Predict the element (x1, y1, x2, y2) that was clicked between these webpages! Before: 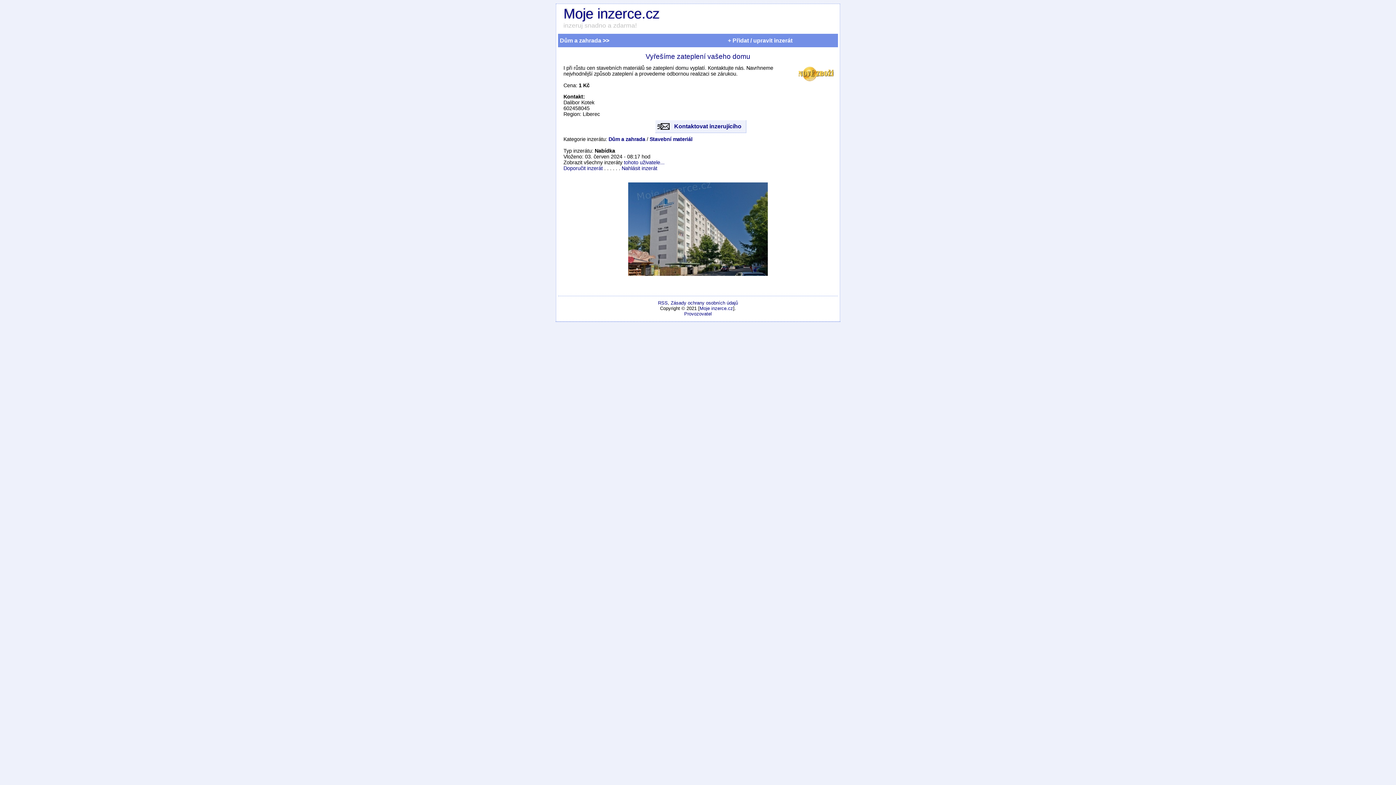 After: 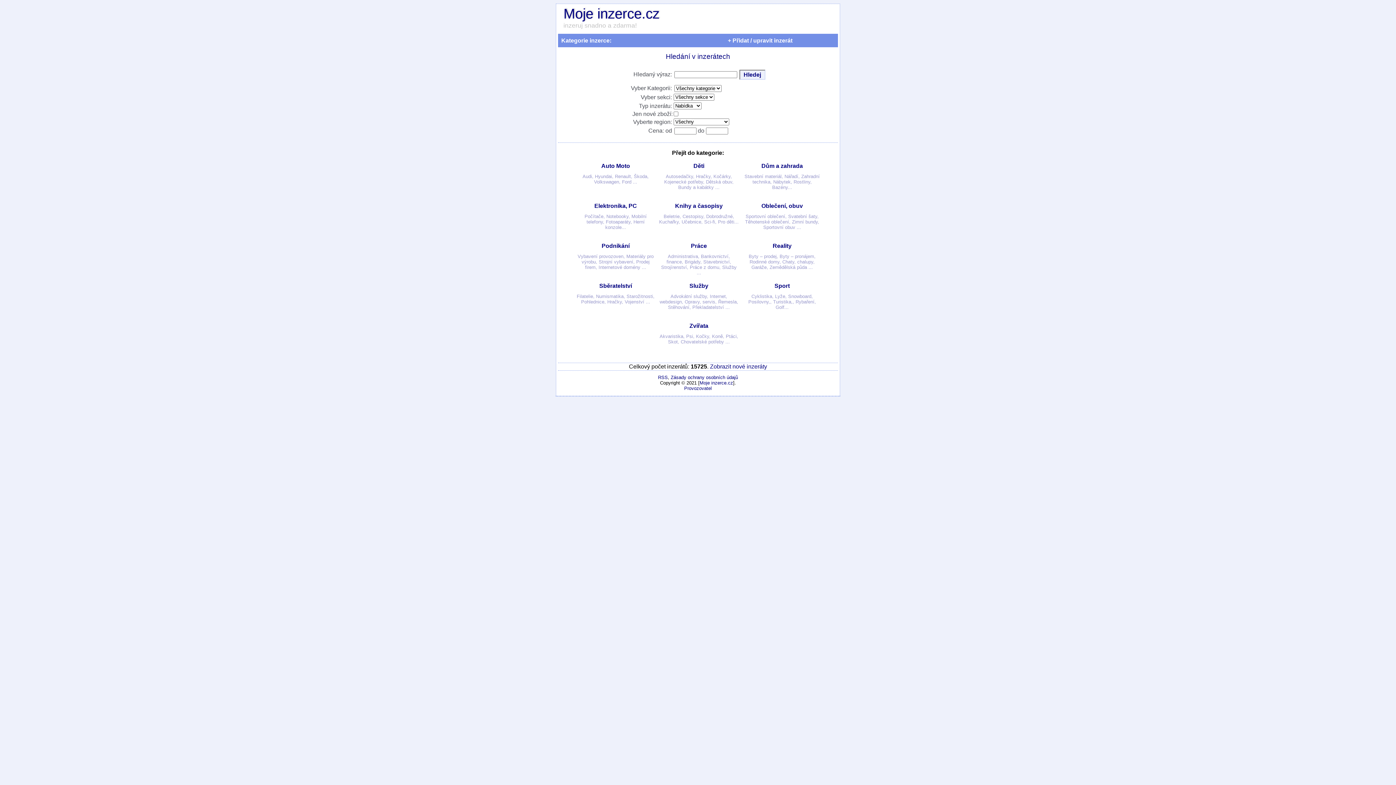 Action: label: Moje inzerce.cz bbox: (699, 305, 733, 311)